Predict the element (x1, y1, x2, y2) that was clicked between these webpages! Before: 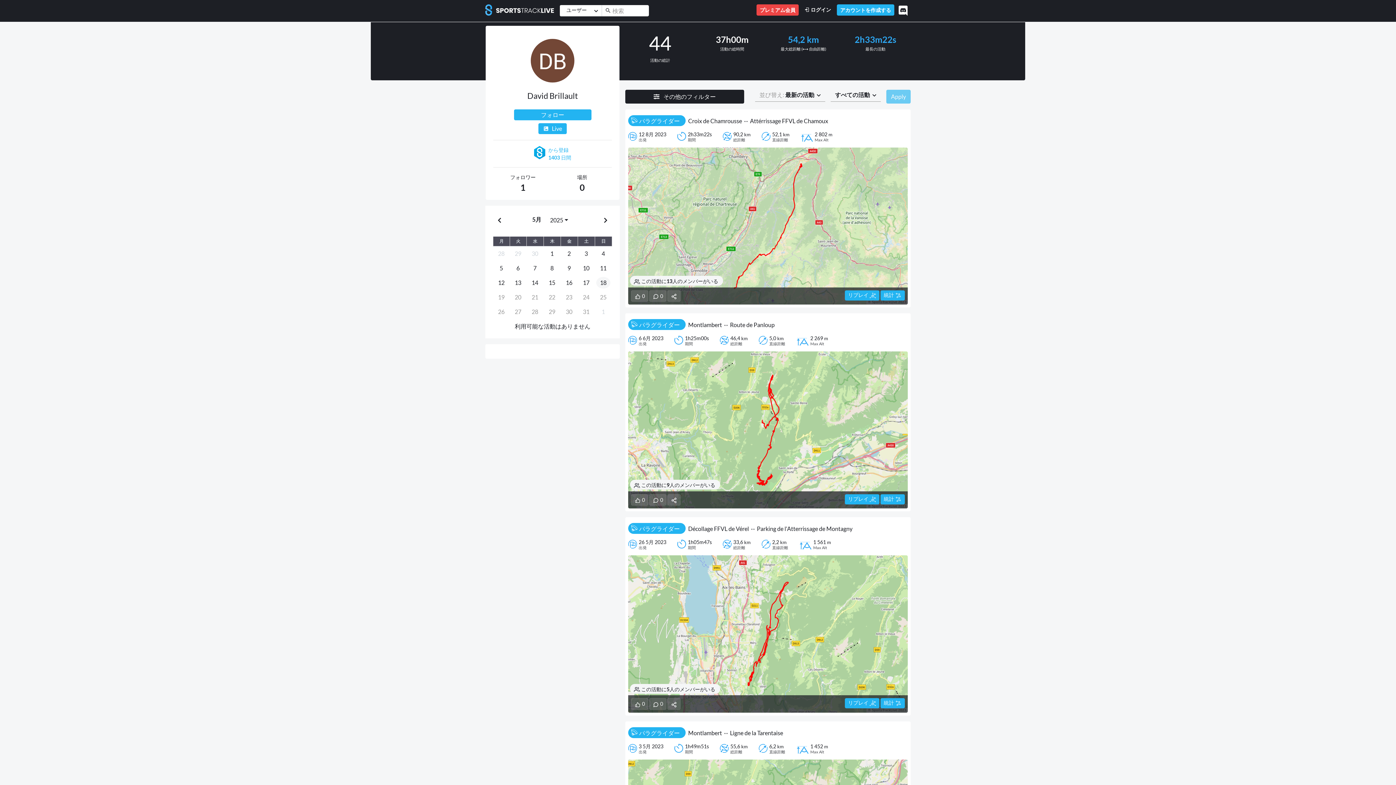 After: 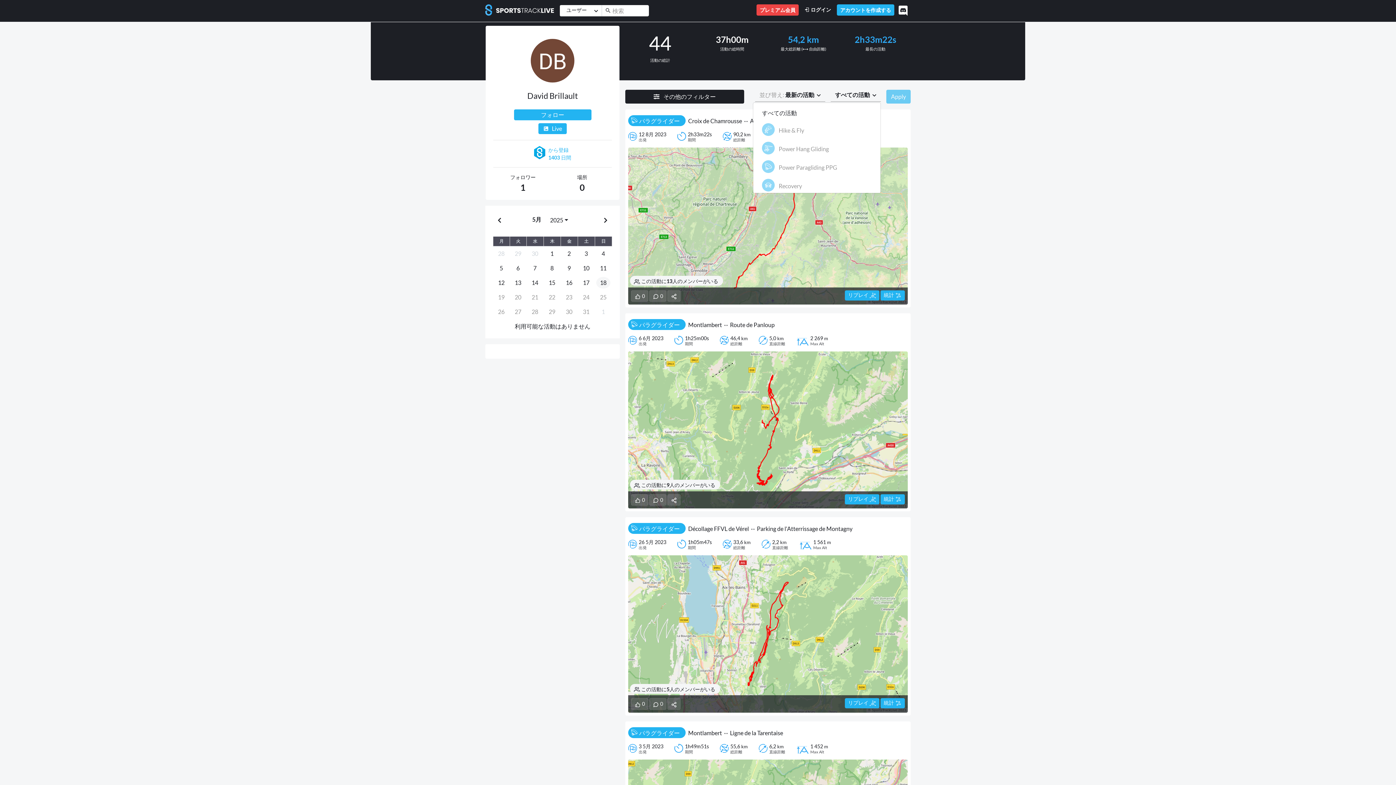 Action: bbox: (830, 88, 881, 101) label: すべての活動 